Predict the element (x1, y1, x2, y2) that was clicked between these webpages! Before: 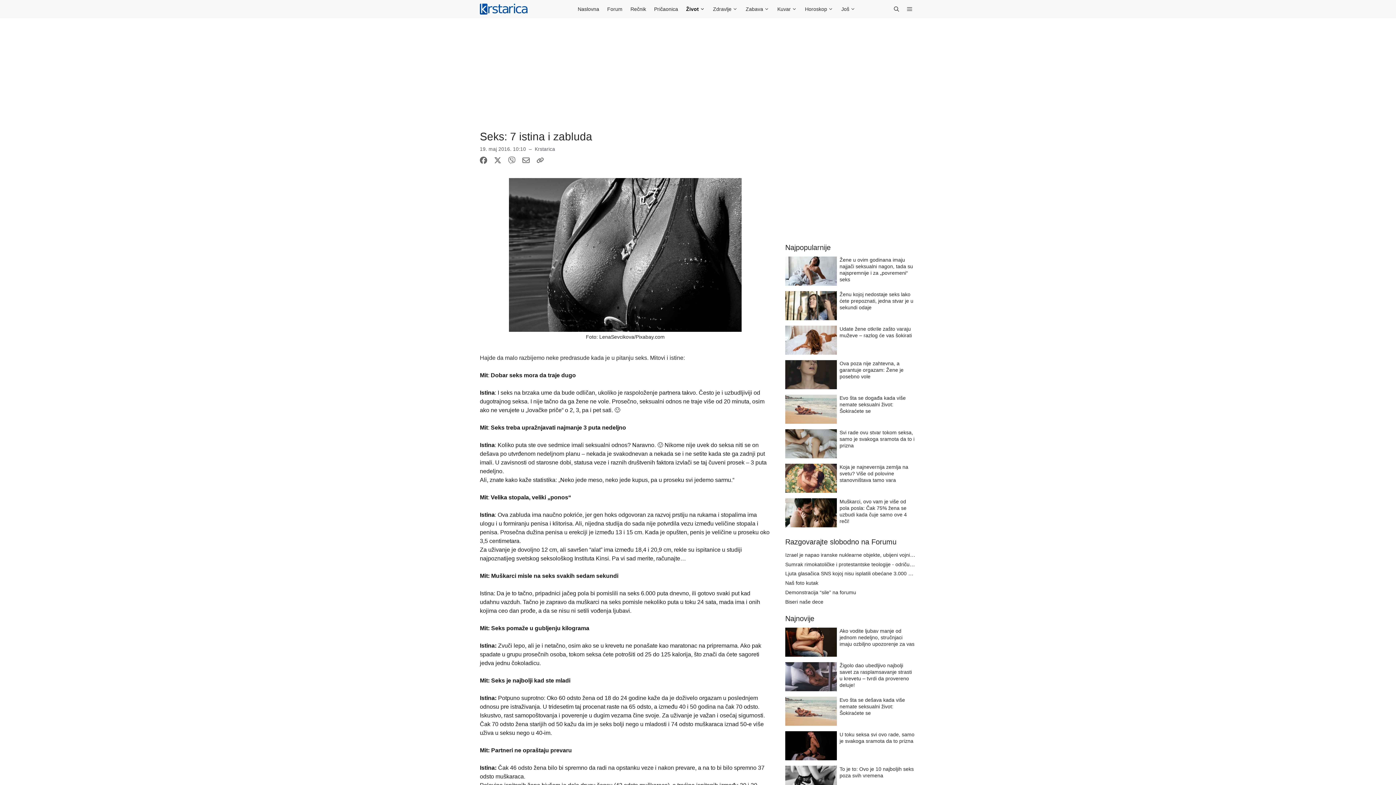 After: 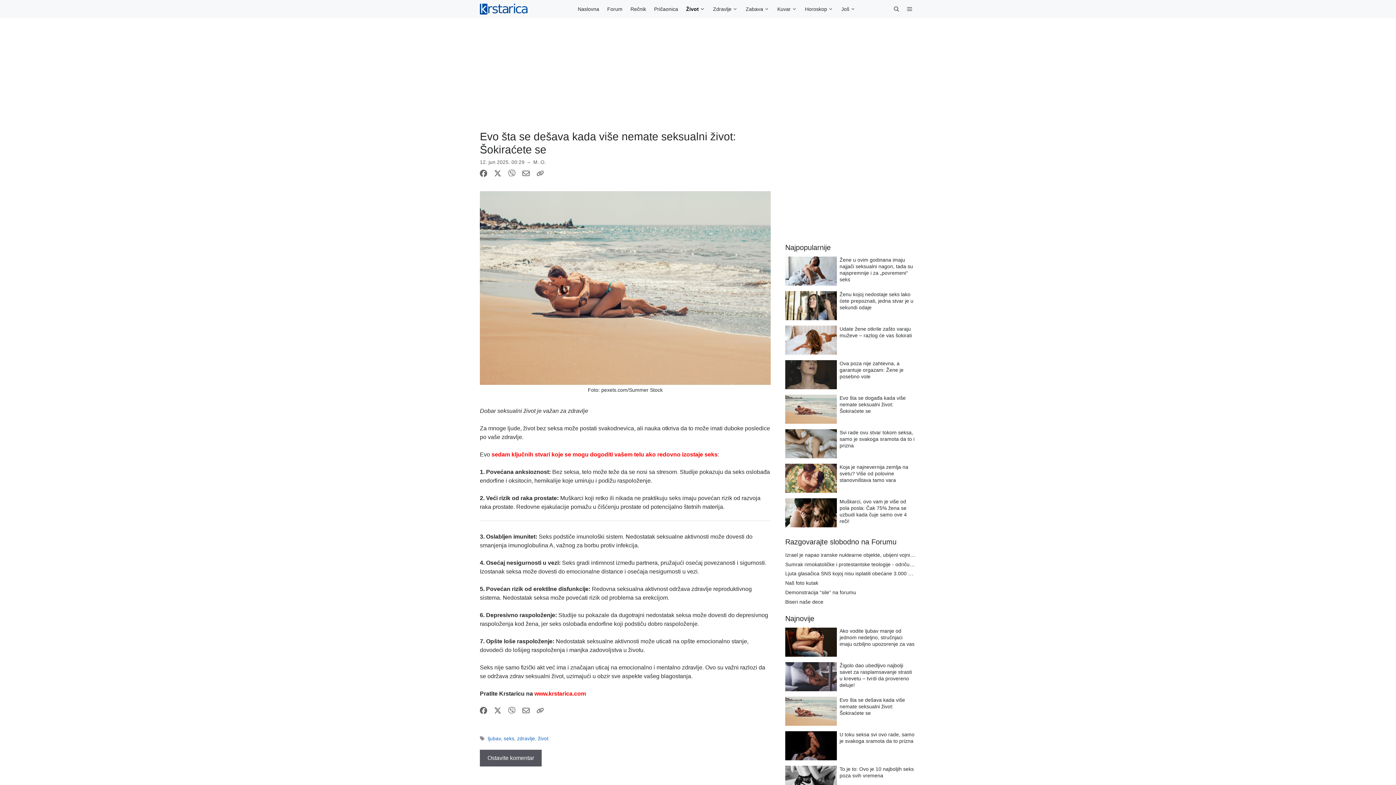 Action: label: Evo šta se dešava kada više nemate seksualni život: Šokiraćete se bbox: (839, 697, 905, 716)